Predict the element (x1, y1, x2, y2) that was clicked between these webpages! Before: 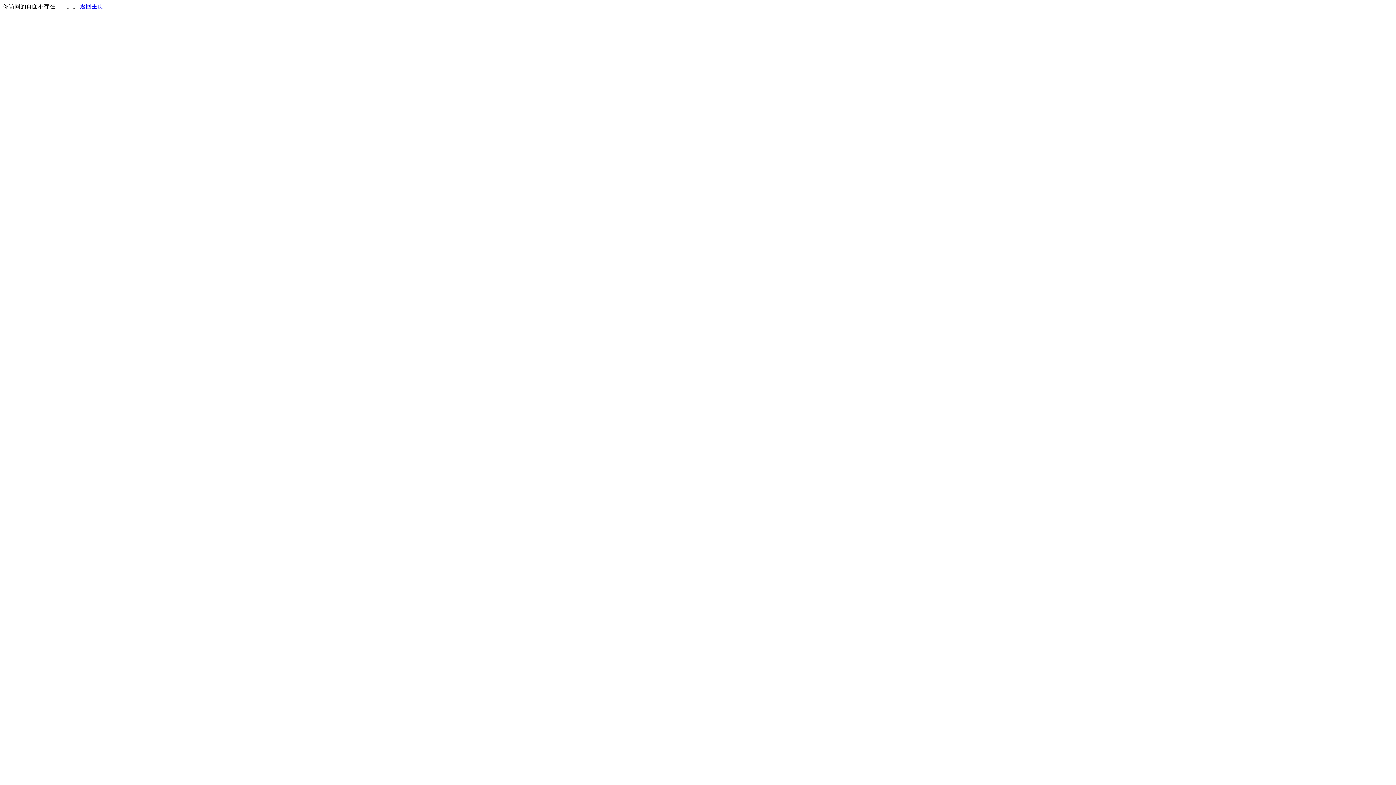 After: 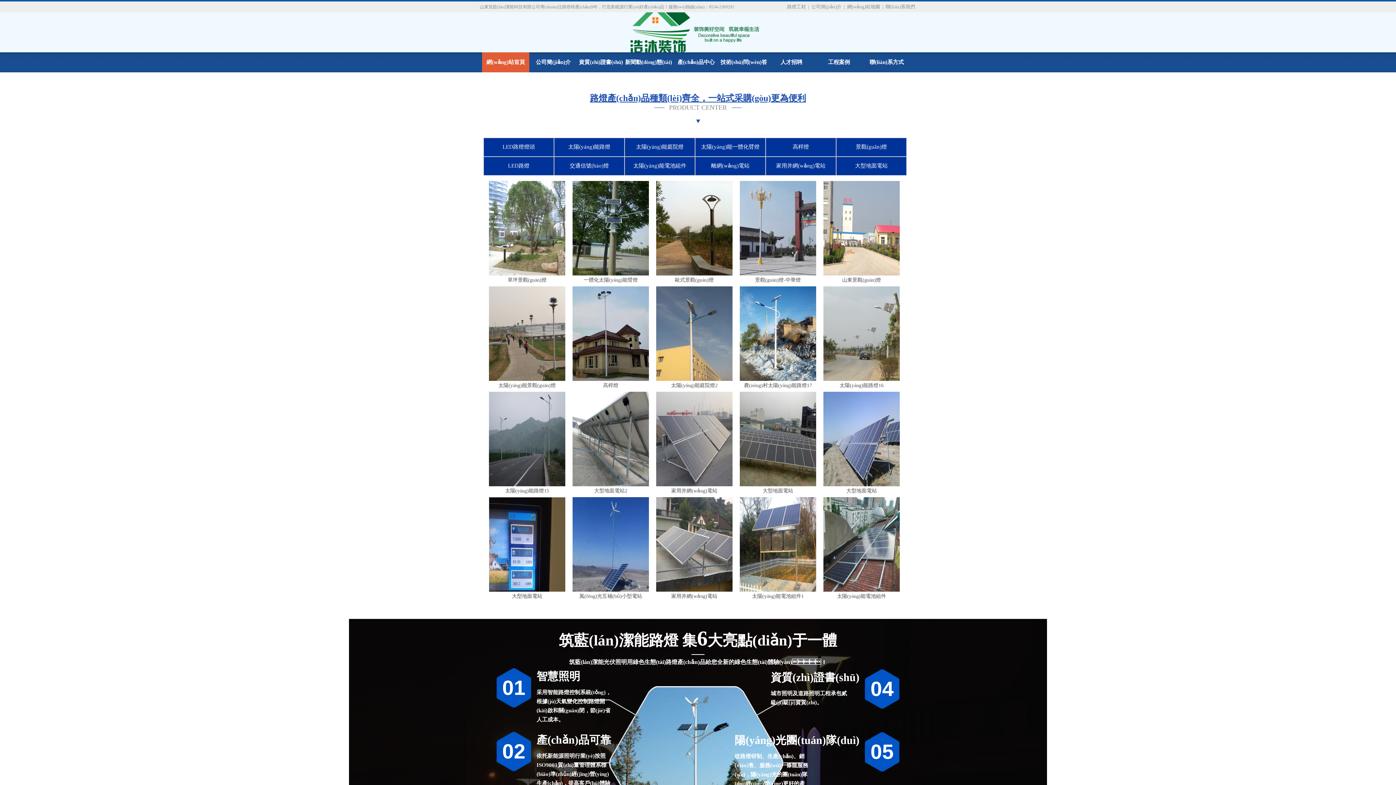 Action: label: 返回主页 bbox: (80, 3, 103, 9)